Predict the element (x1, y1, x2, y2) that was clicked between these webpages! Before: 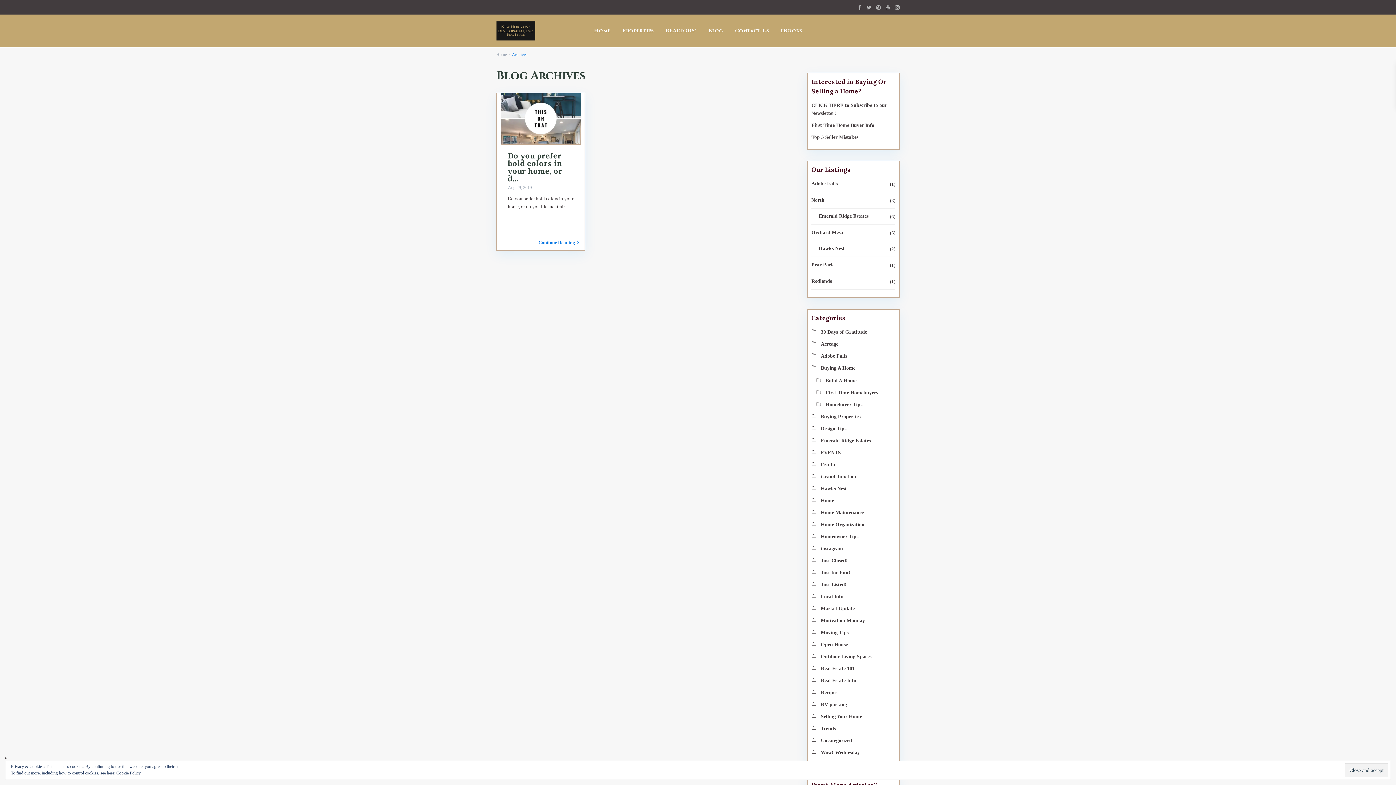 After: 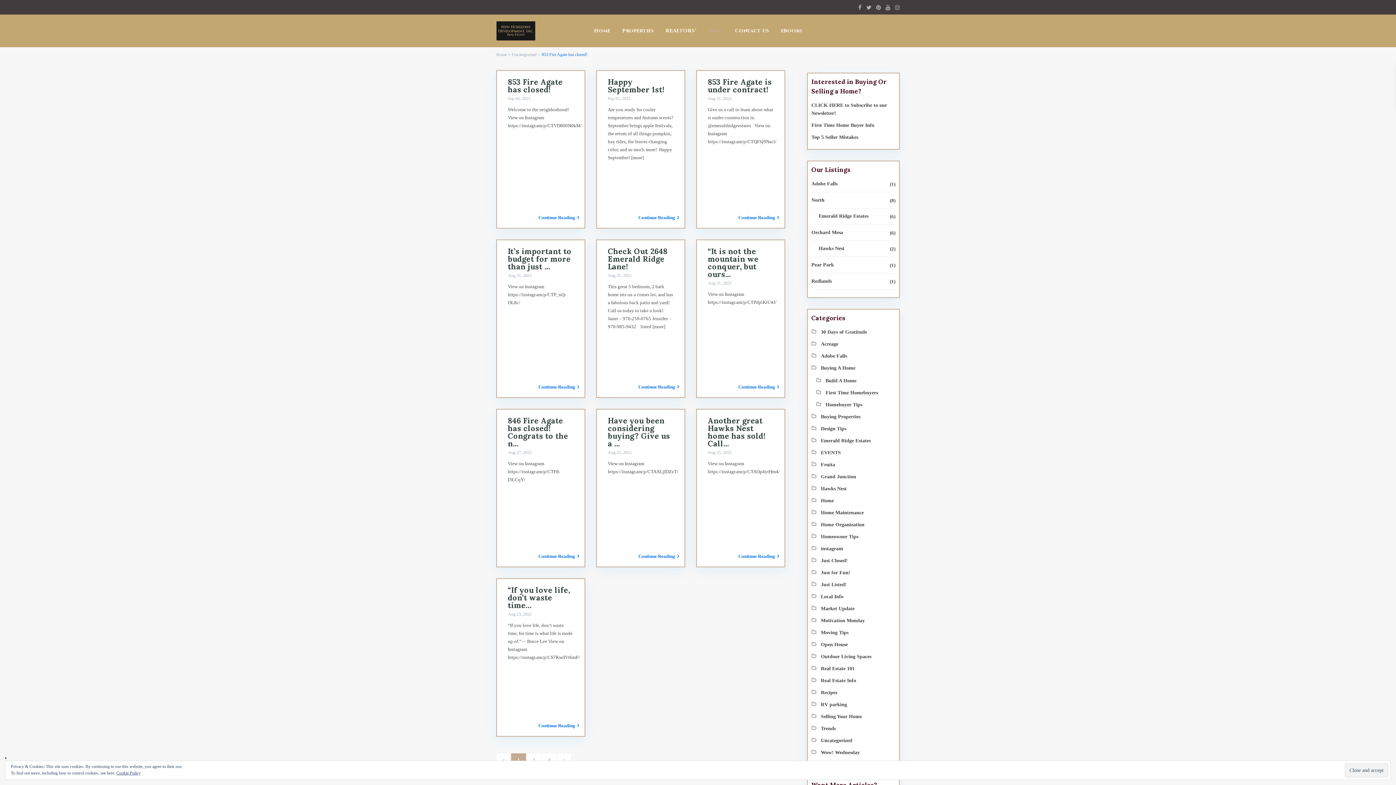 Action: bbox: (703, 14, 728, 47) label: Blog